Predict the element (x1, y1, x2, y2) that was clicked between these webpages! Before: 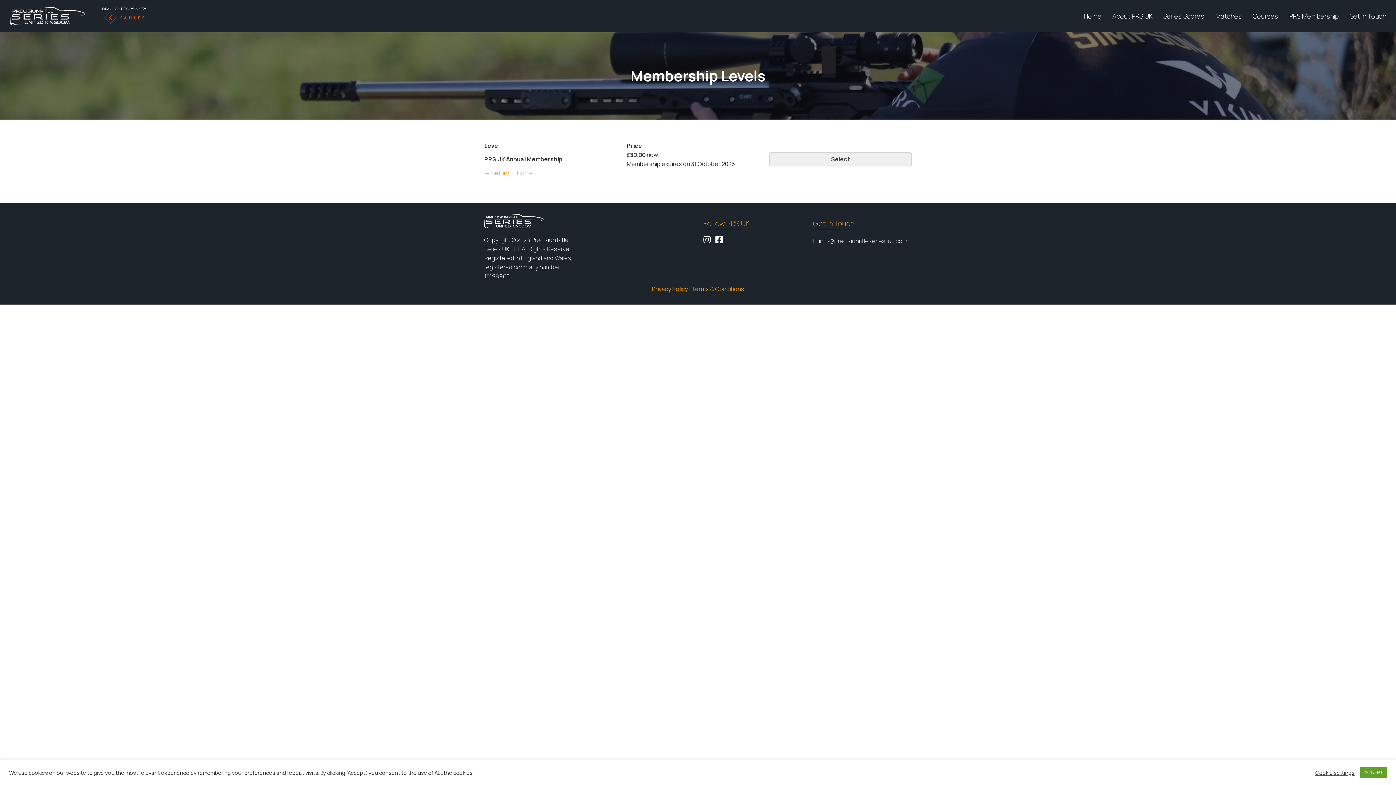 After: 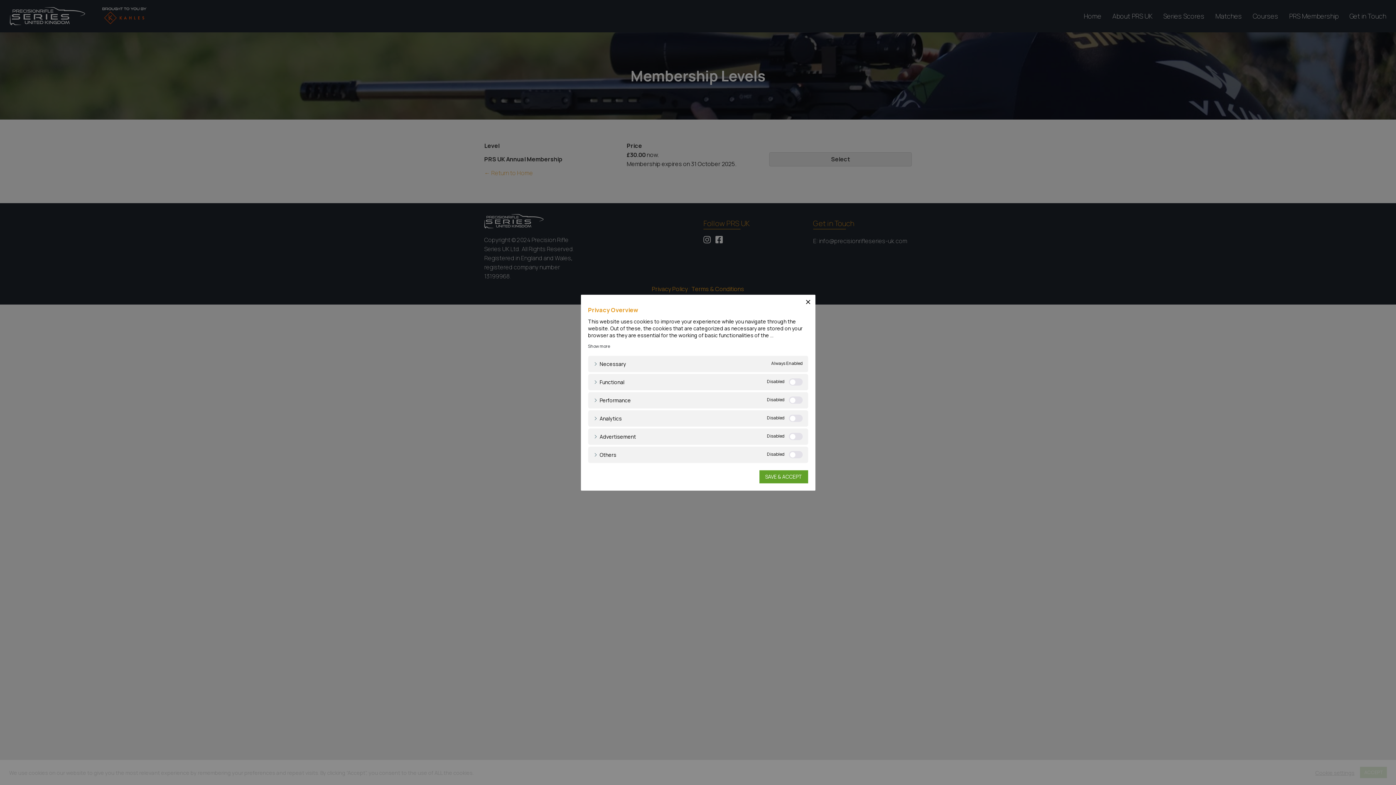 Action: bbox: (1315, 769, 1354, 776) label: Cookie settings